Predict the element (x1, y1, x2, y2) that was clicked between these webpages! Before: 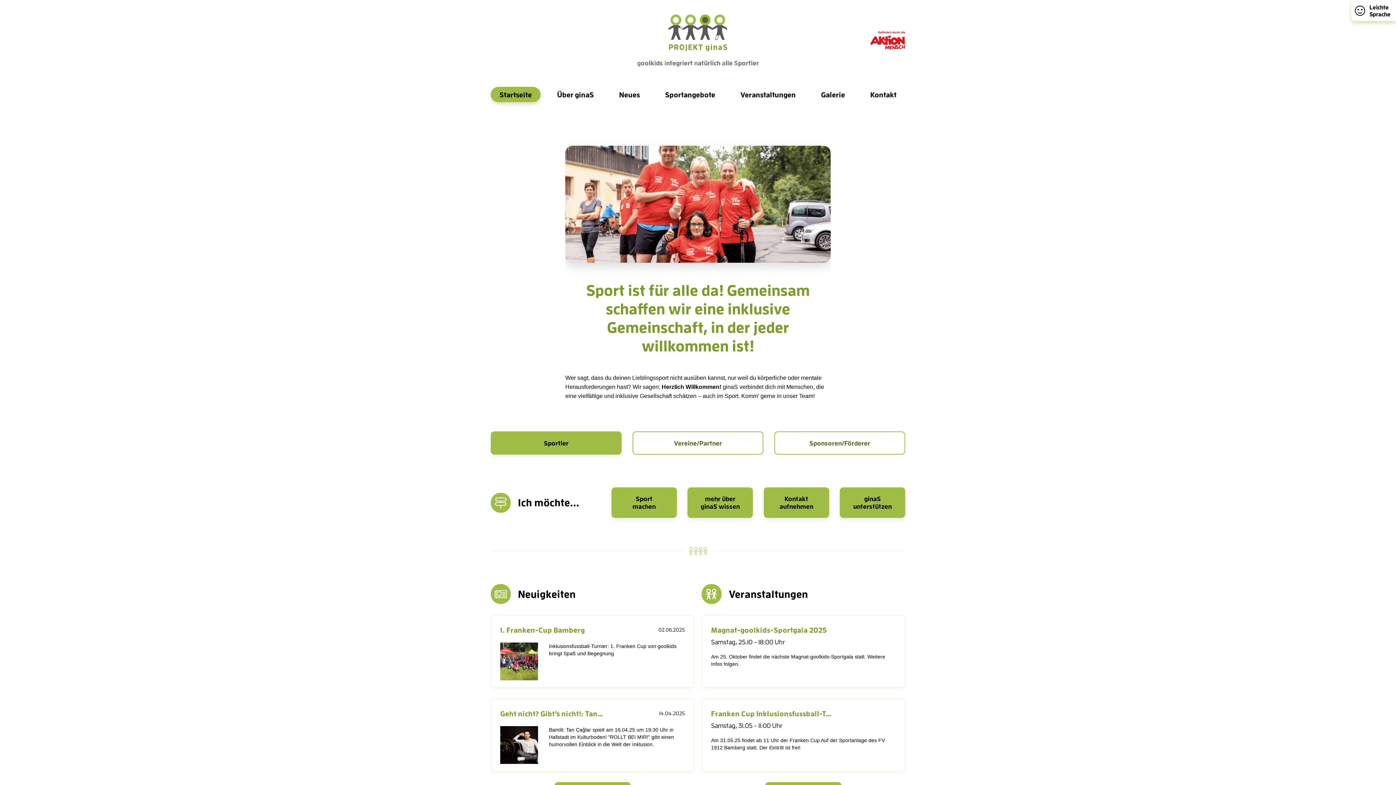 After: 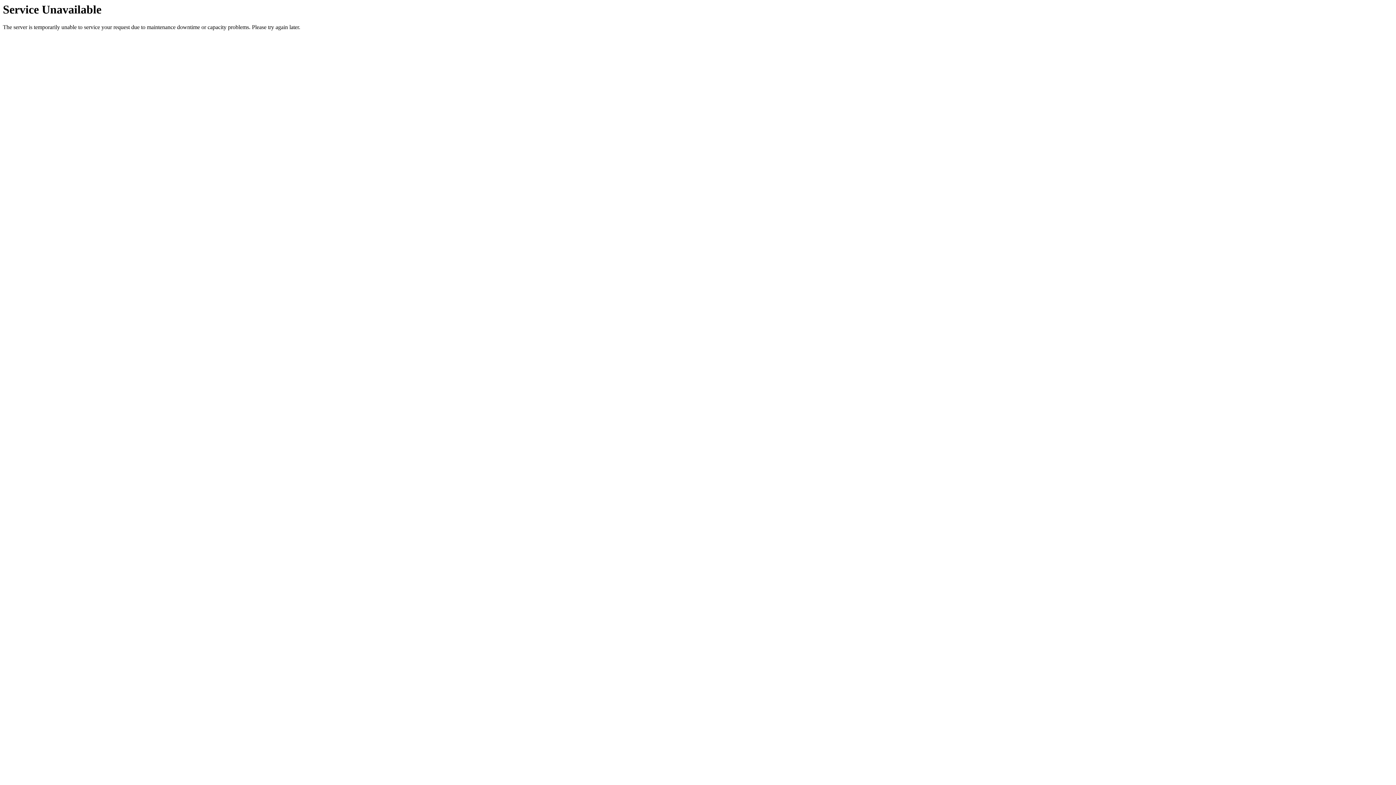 Action: label: Sport
machen bbox: (611, 487, 677, 518)